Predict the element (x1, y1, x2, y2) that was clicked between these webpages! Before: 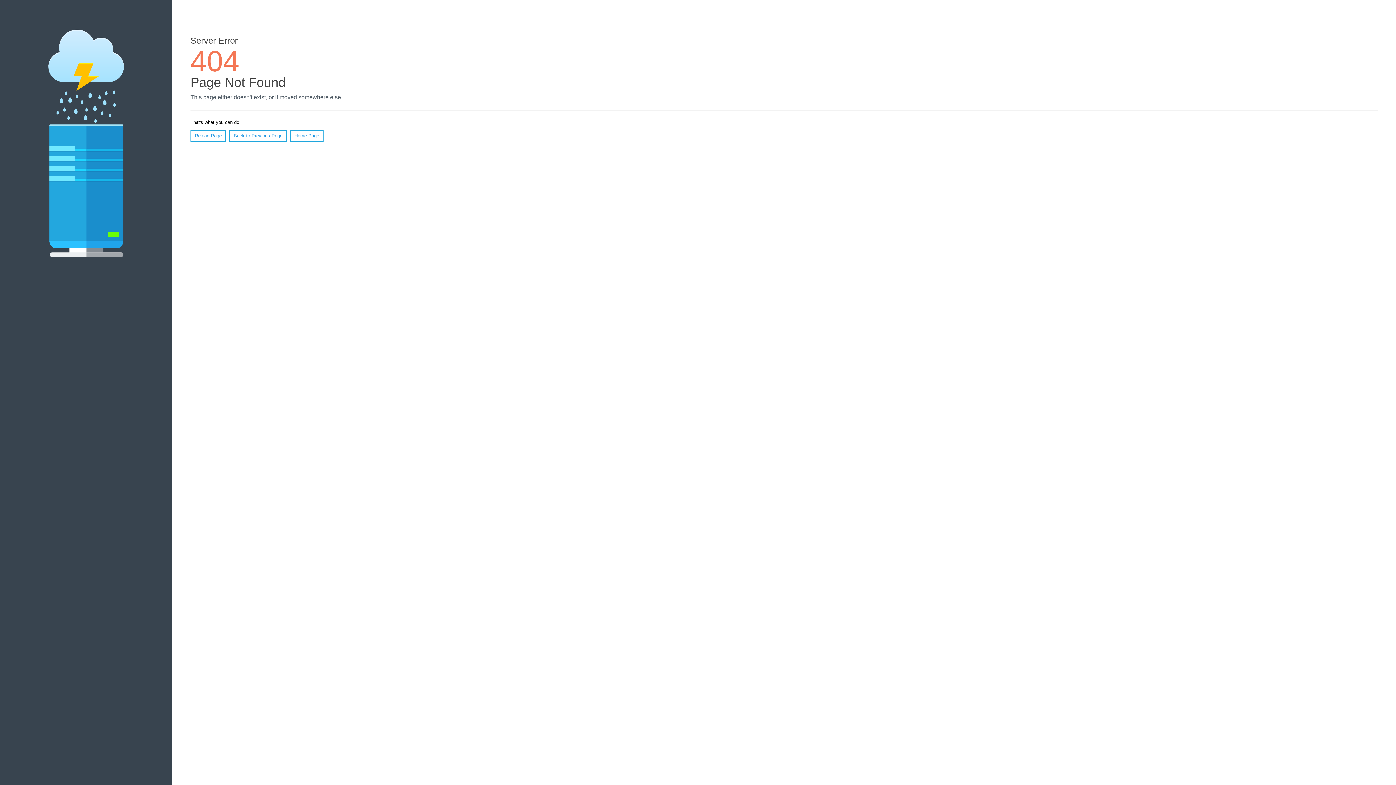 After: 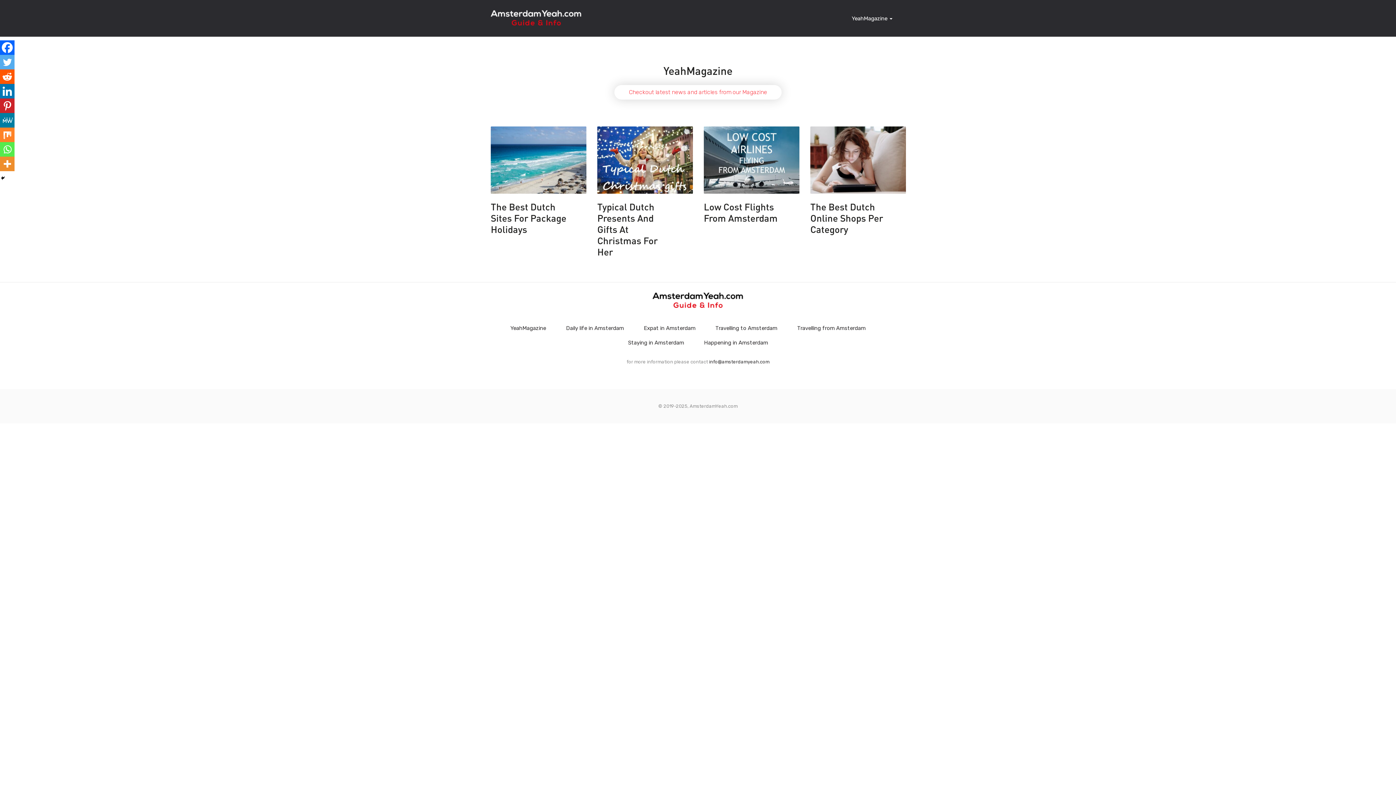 Action: bbox: (290, 130, 323, 141) label: Home Page